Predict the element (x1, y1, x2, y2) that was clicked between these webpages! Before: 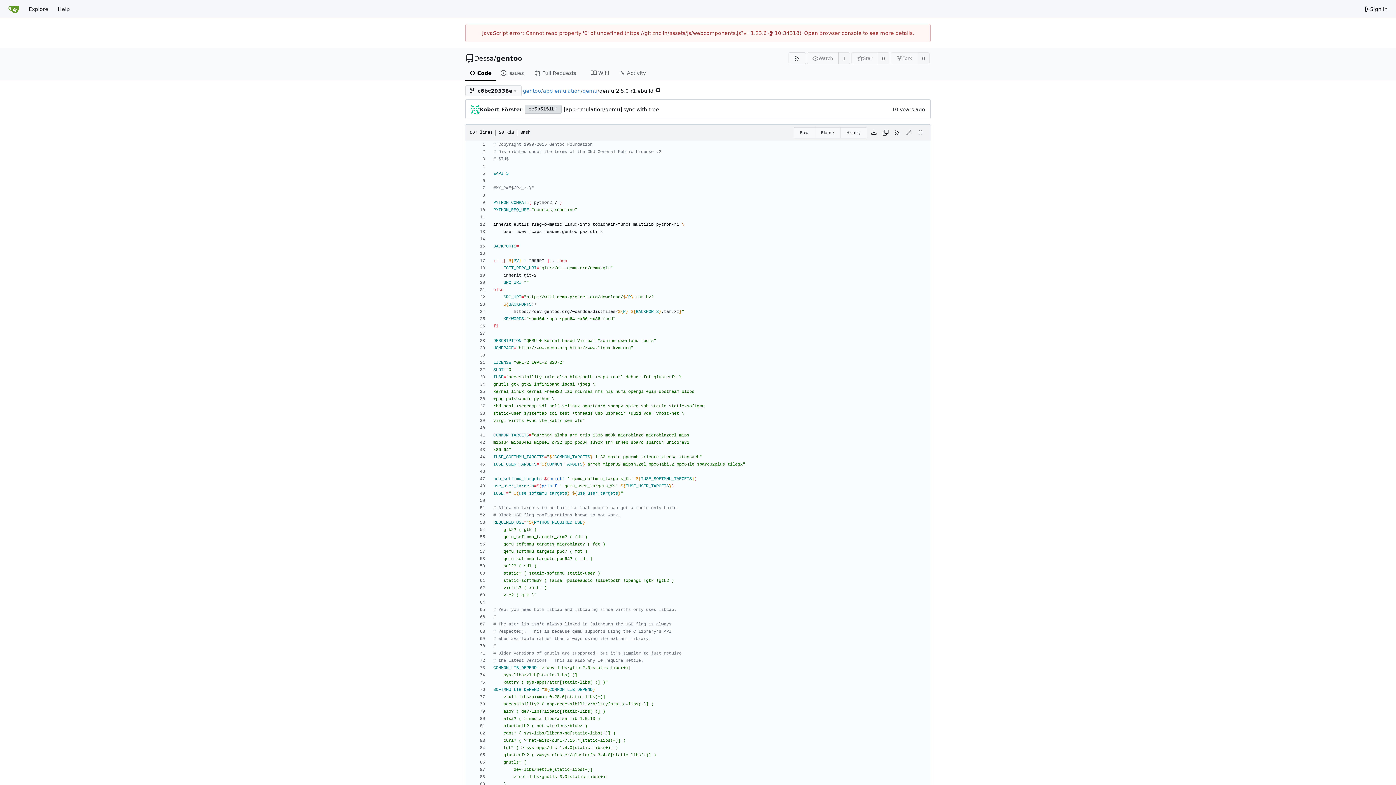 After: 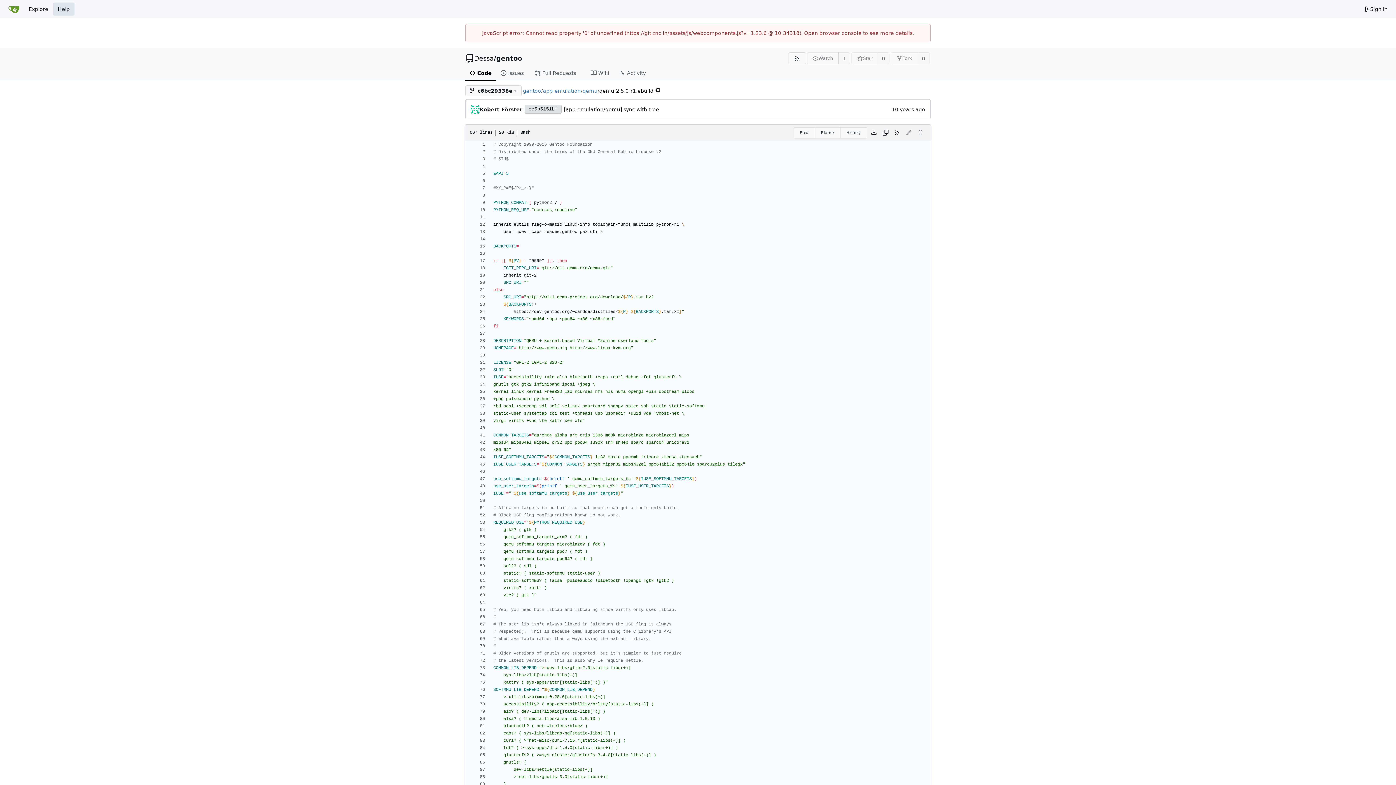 Action: label: Help bbox: (53, 2, 74, 15)